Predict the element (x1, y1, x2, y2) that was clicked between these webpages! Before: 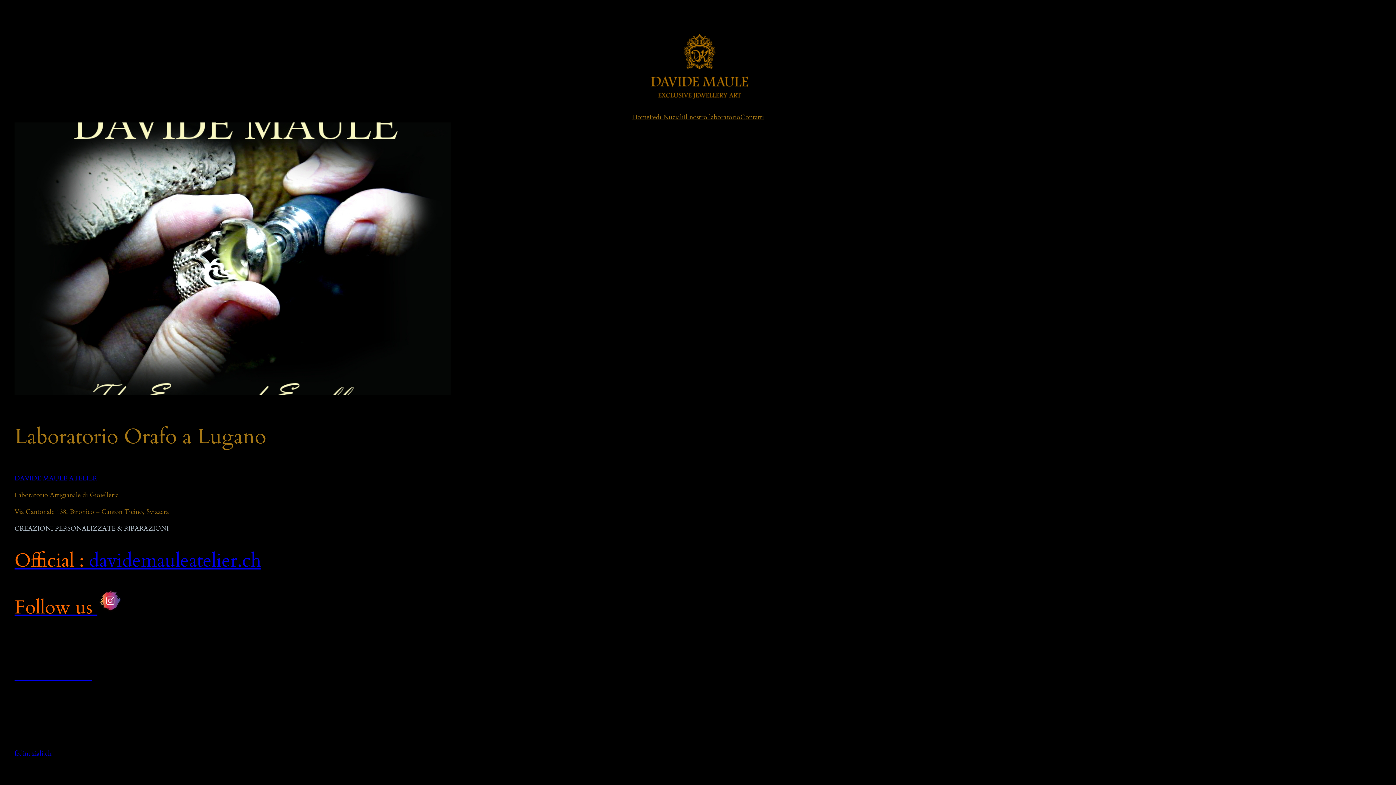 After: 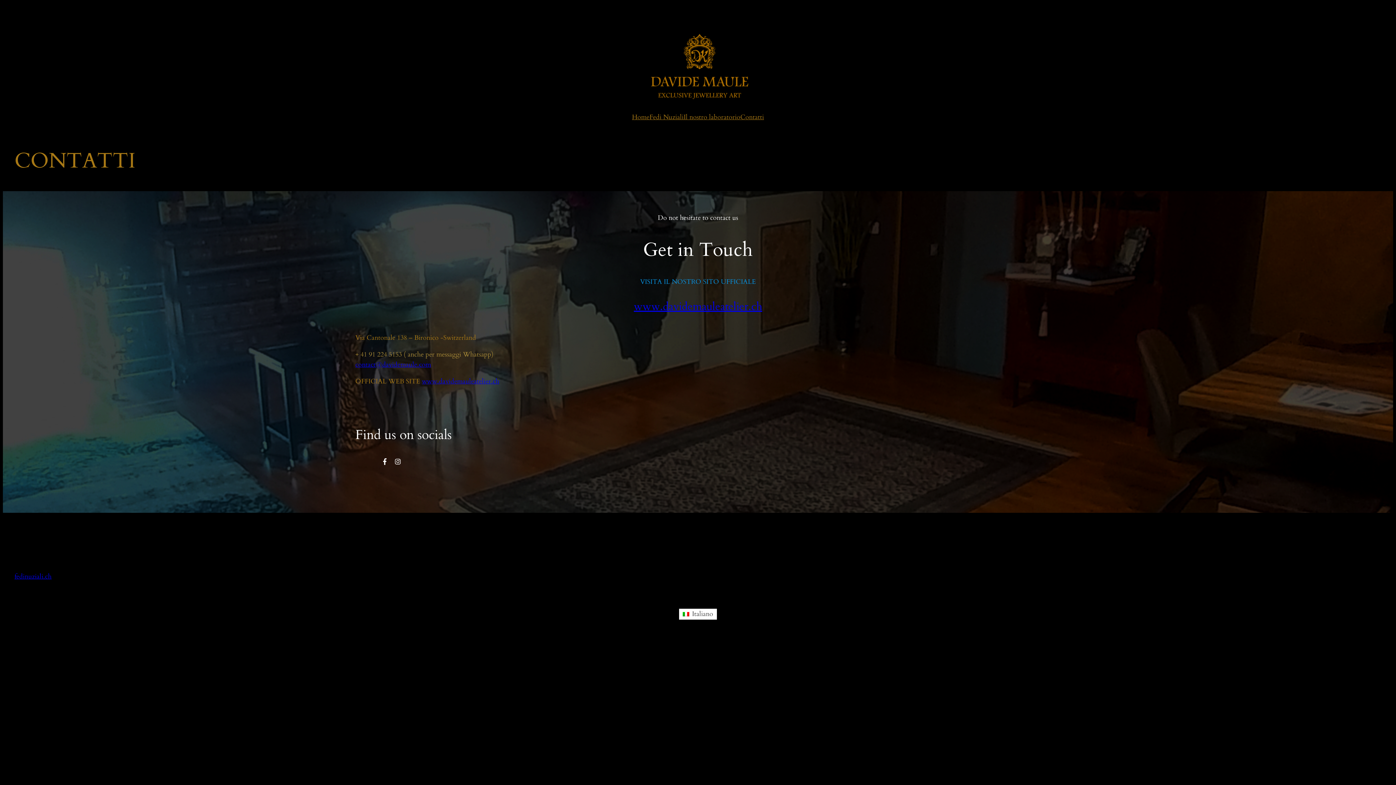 Action: bbox: (740, 112, 764, 122) label: Contatti